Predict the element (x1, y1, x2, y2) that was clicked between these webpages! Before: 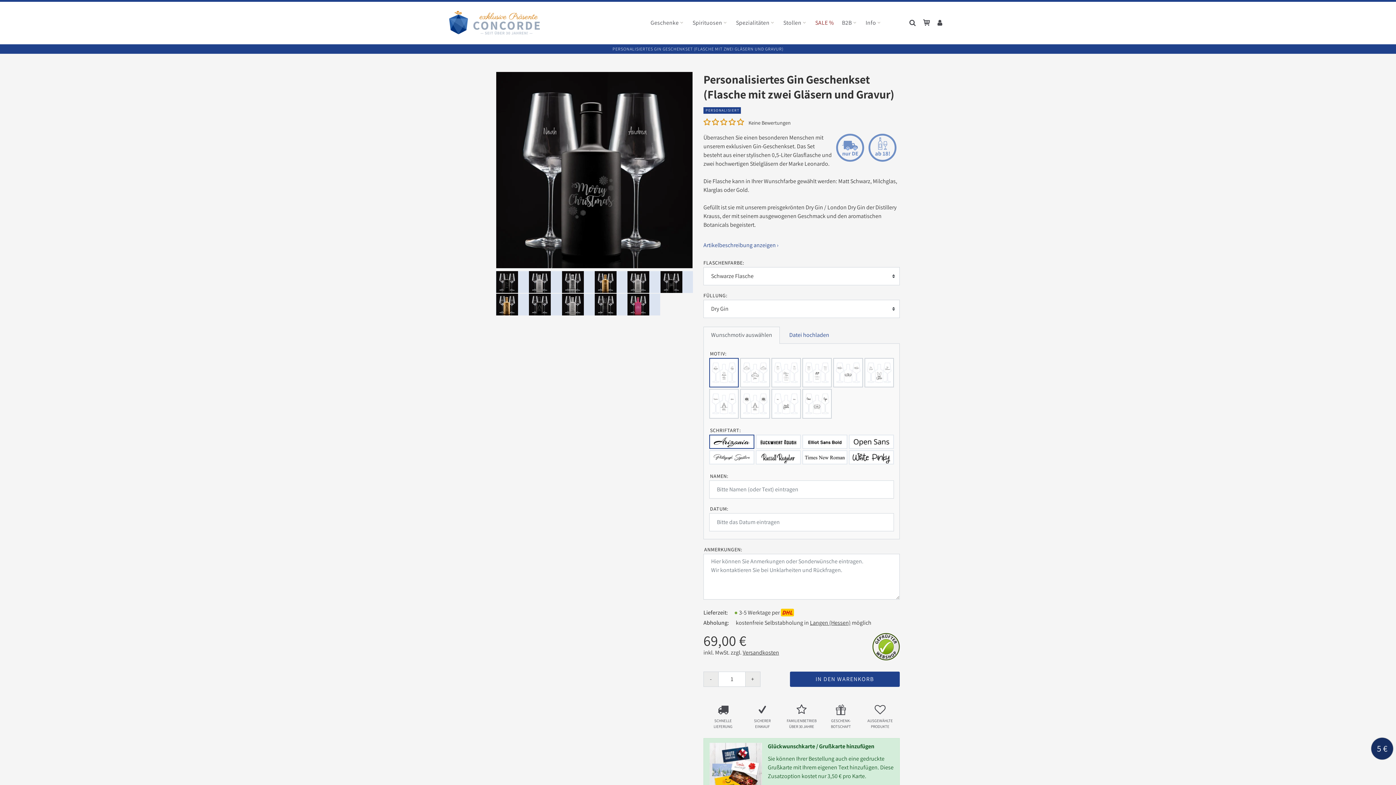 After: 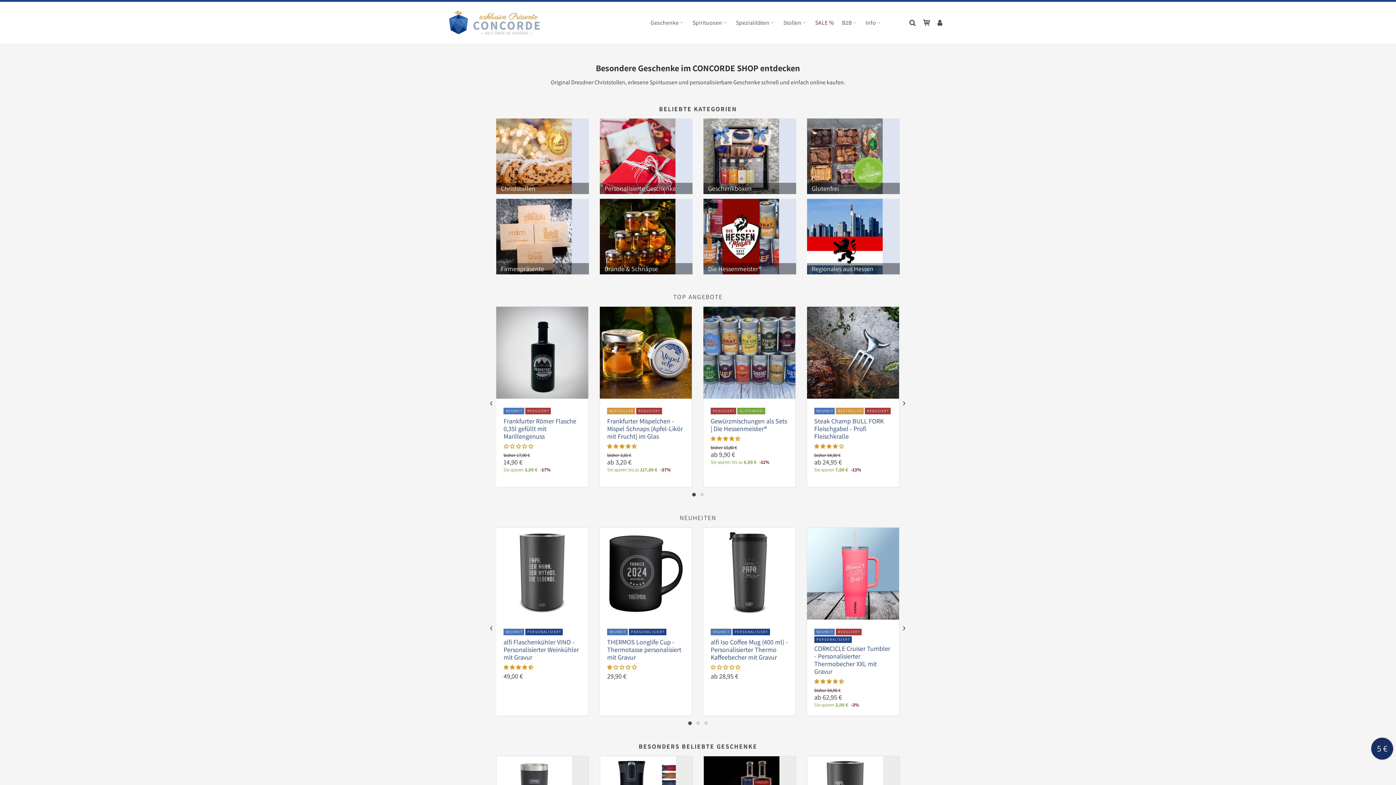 Action: bbox: (449, 10, 540, 34)